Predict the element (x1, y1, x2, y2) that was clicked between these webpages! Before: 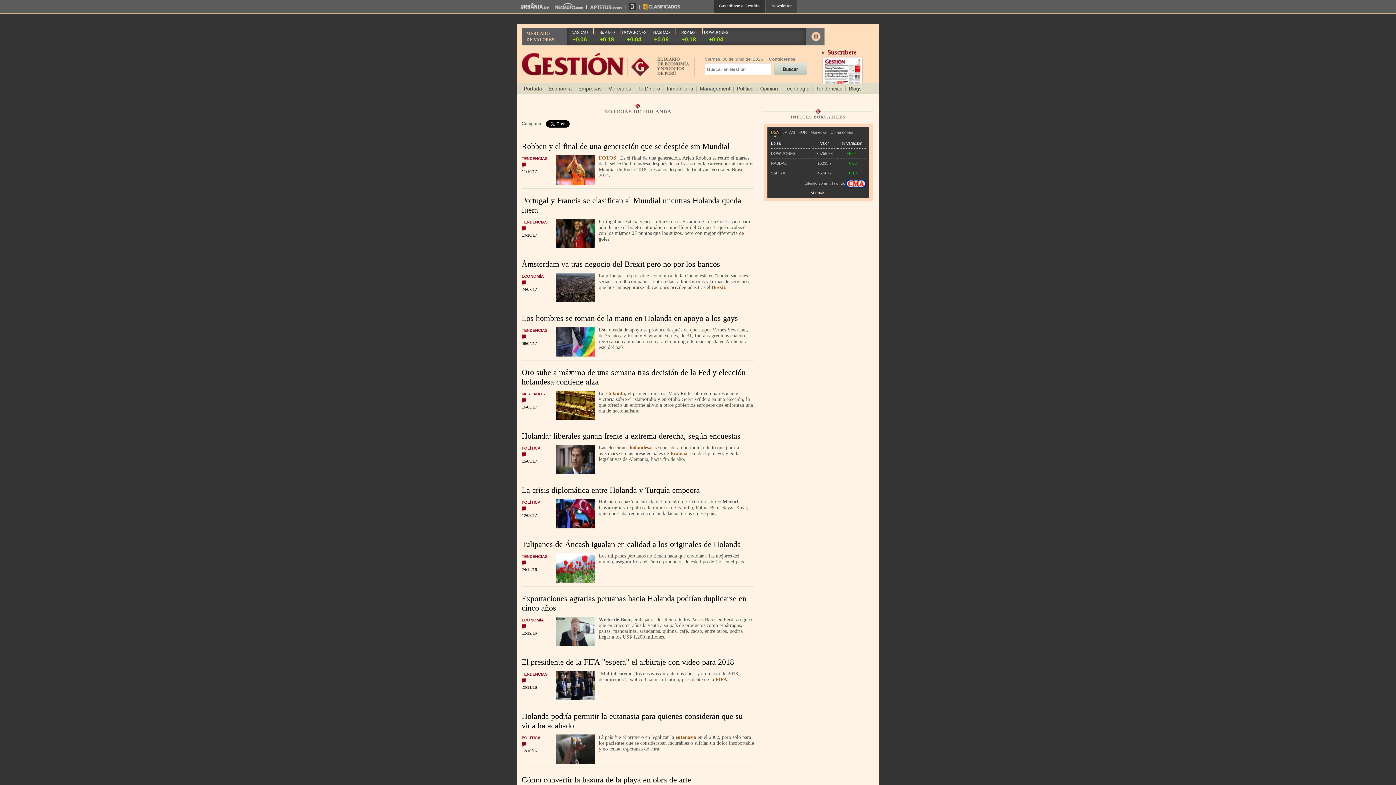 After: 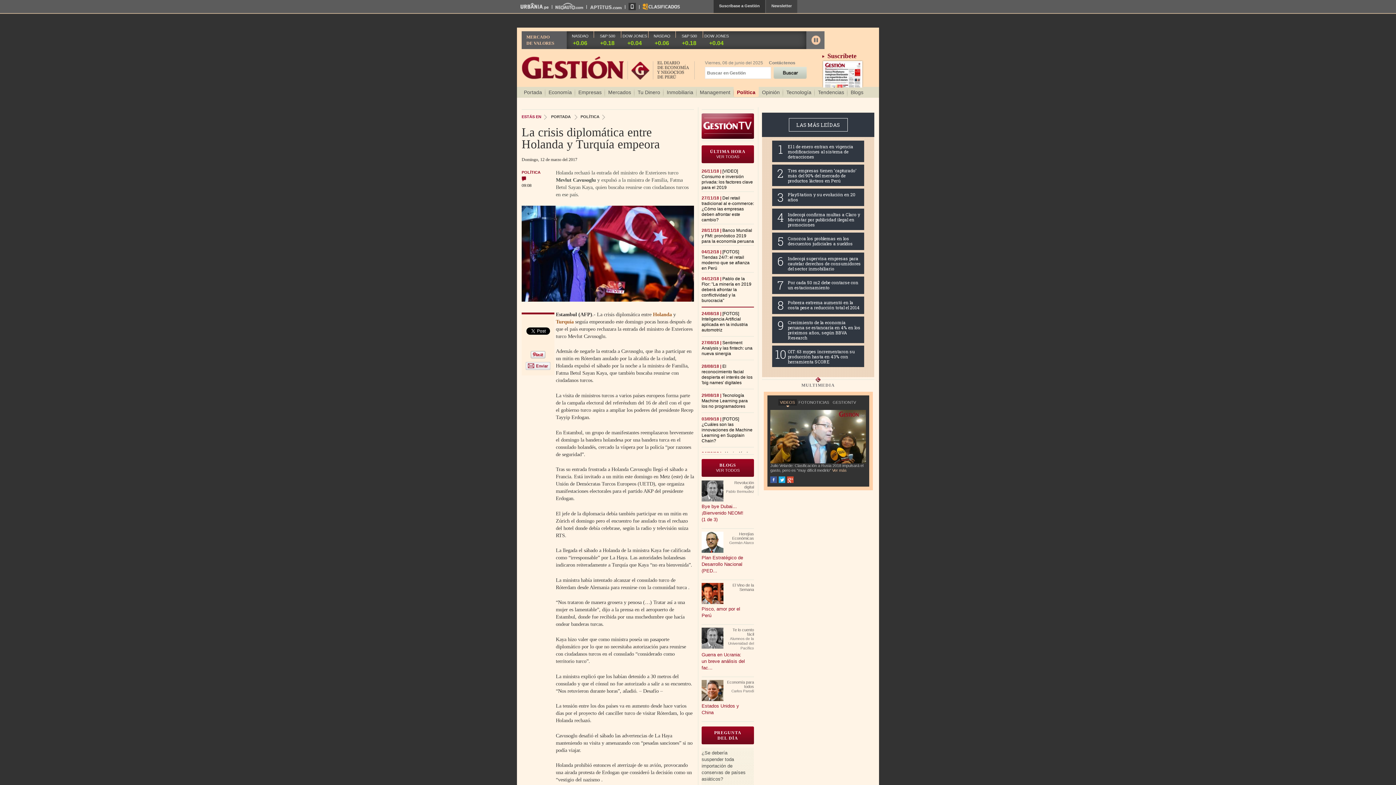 Action: bbox: (556, 511, 595, 516)